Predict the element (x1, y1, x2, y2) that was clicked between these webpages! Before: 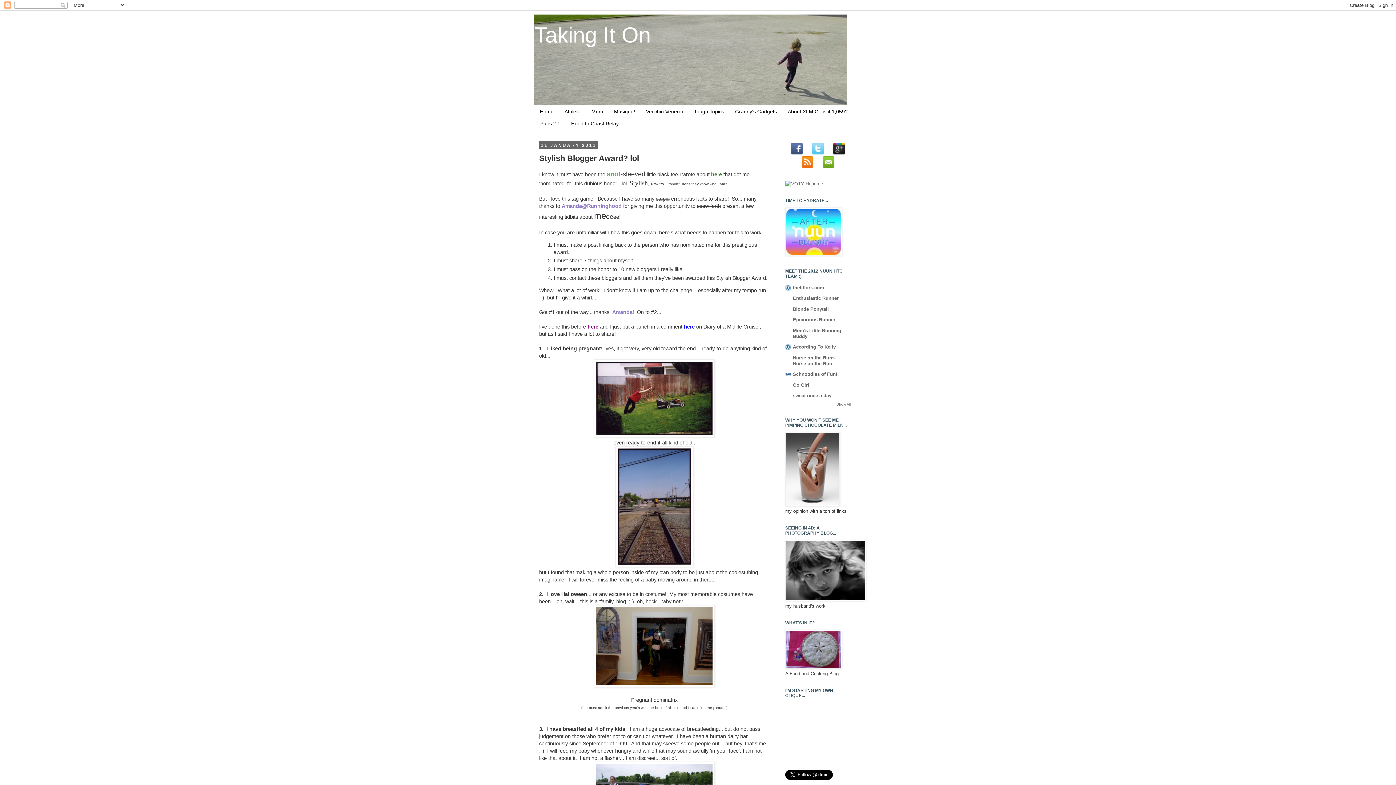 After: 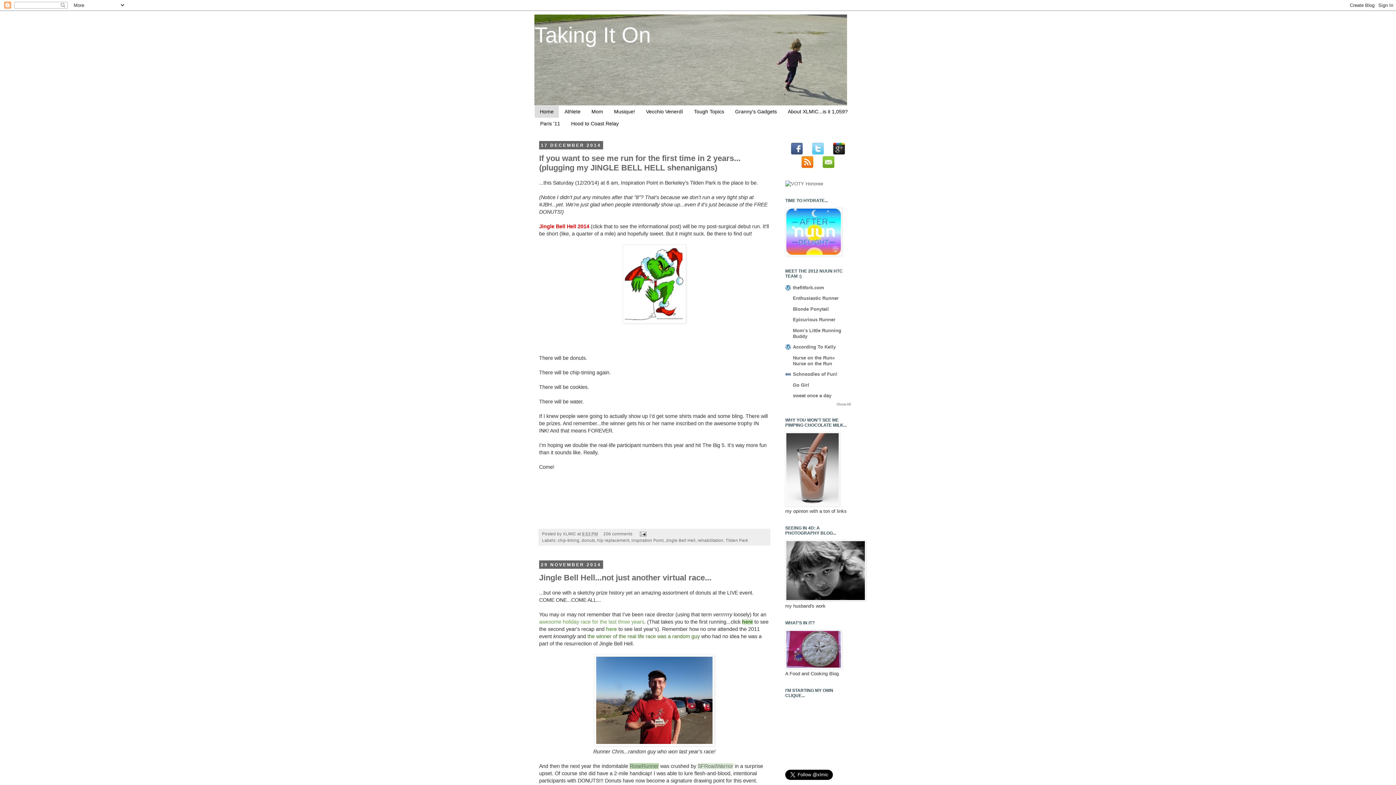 Action: bbox: (534, 22, 650, 47) label: Taking It On